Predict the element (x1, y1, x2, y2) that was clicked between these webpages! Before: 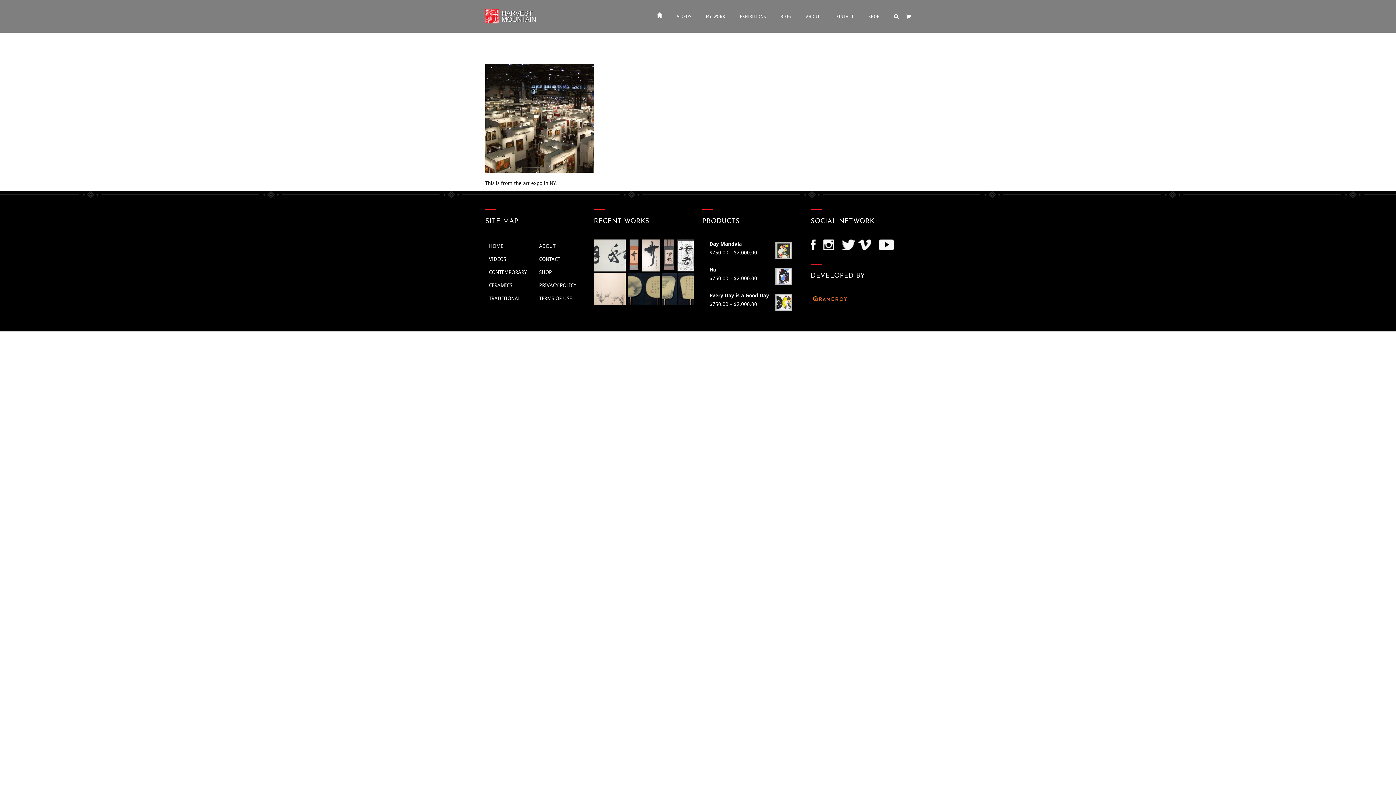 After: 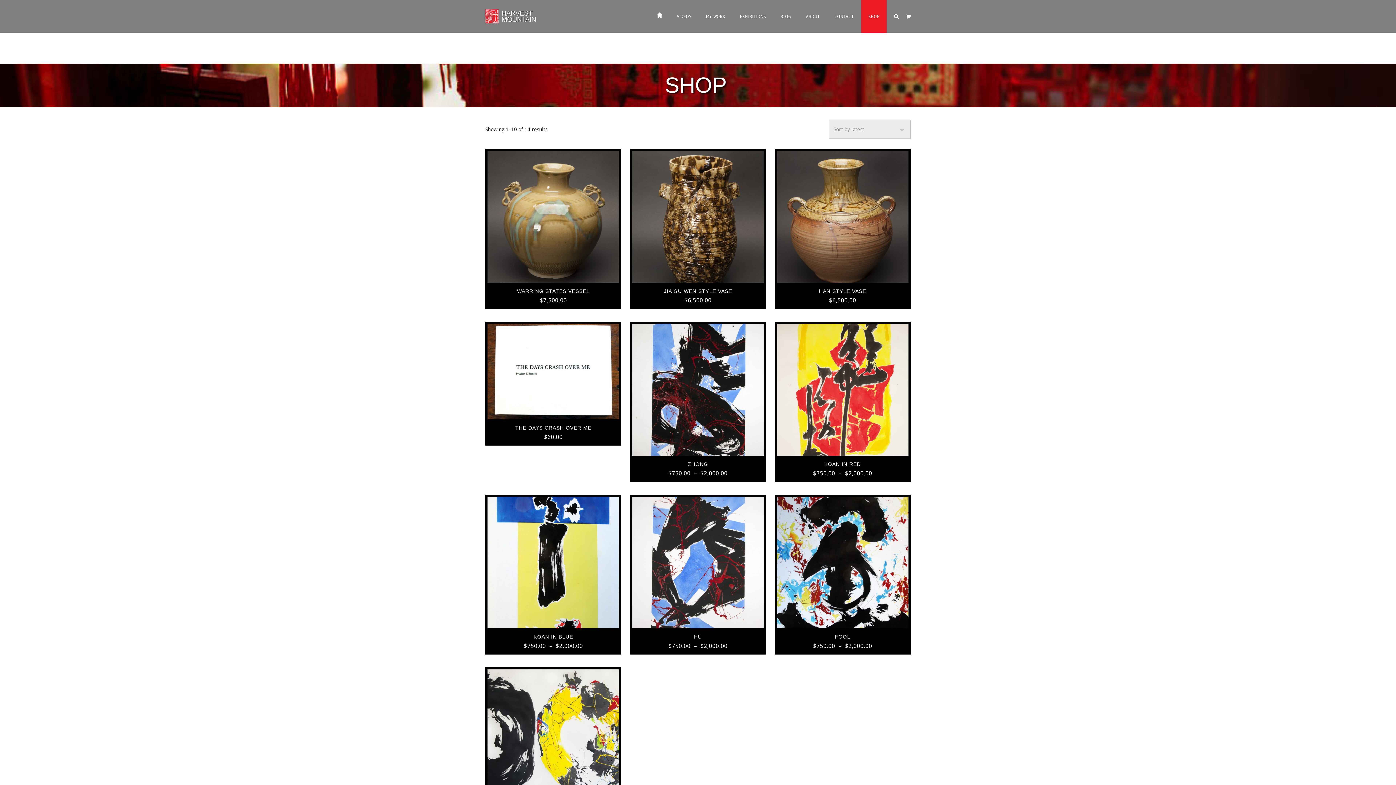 Action: bbox: (861, 0, 886, 32) label: SHOP